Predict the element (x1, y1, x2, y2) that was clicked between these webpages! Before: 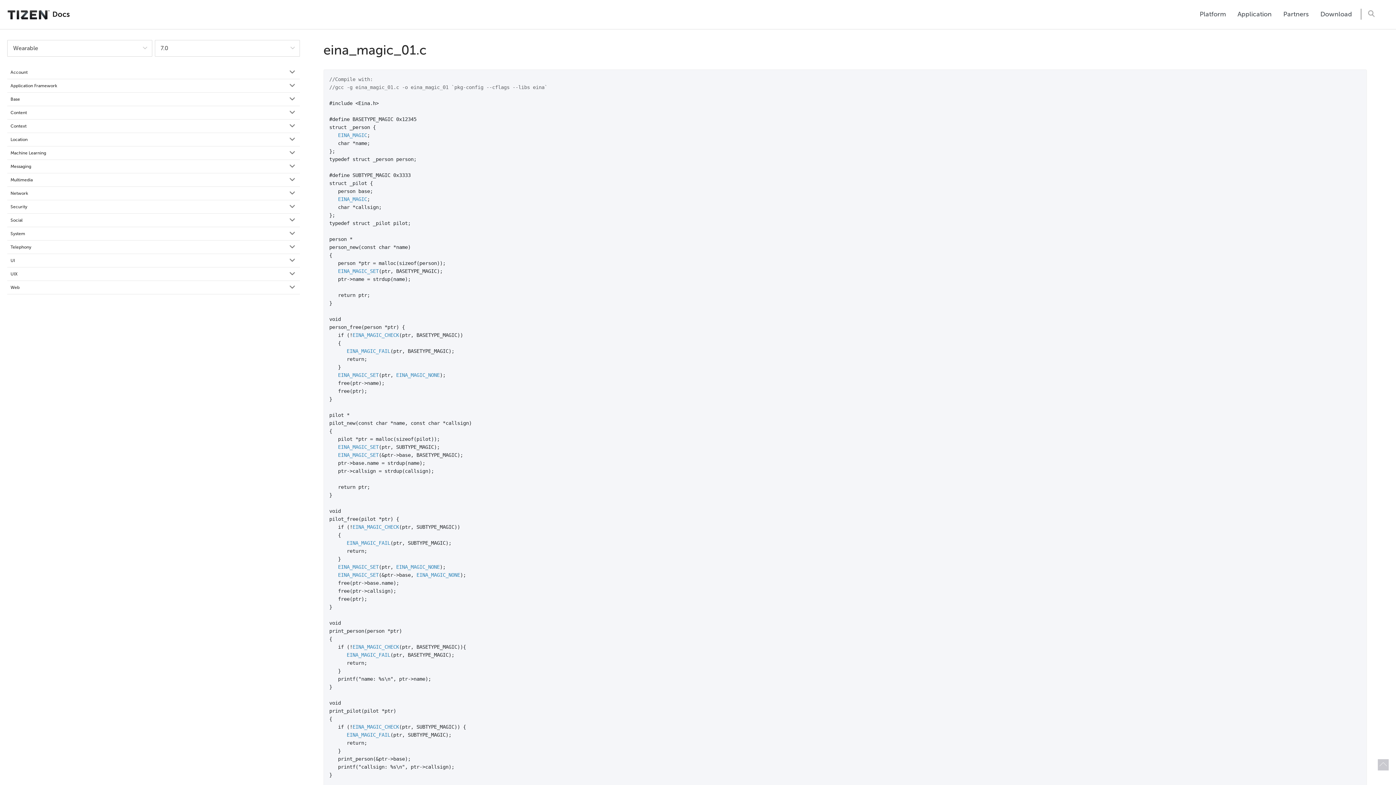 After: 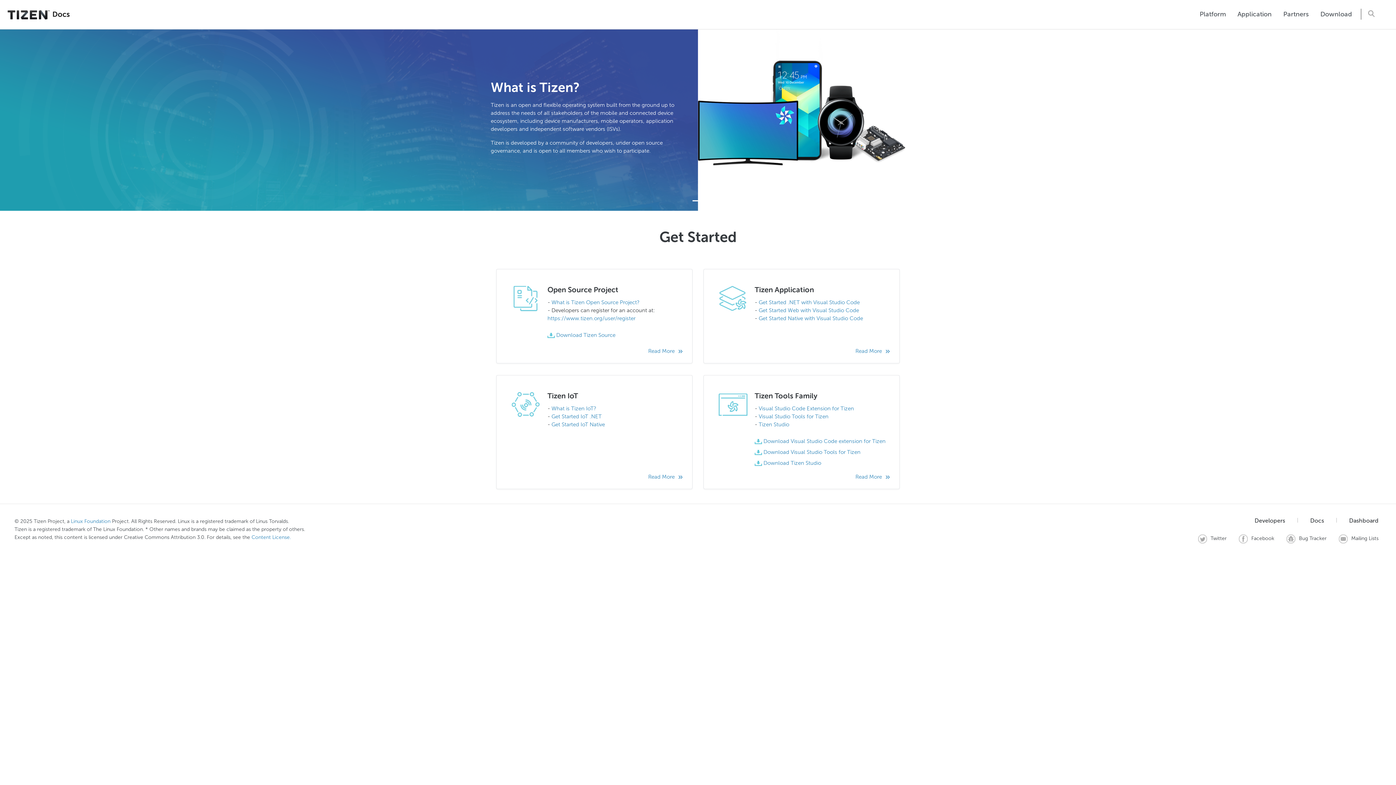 Action: bbox: (0, 0, 69, 29) label:  Docs